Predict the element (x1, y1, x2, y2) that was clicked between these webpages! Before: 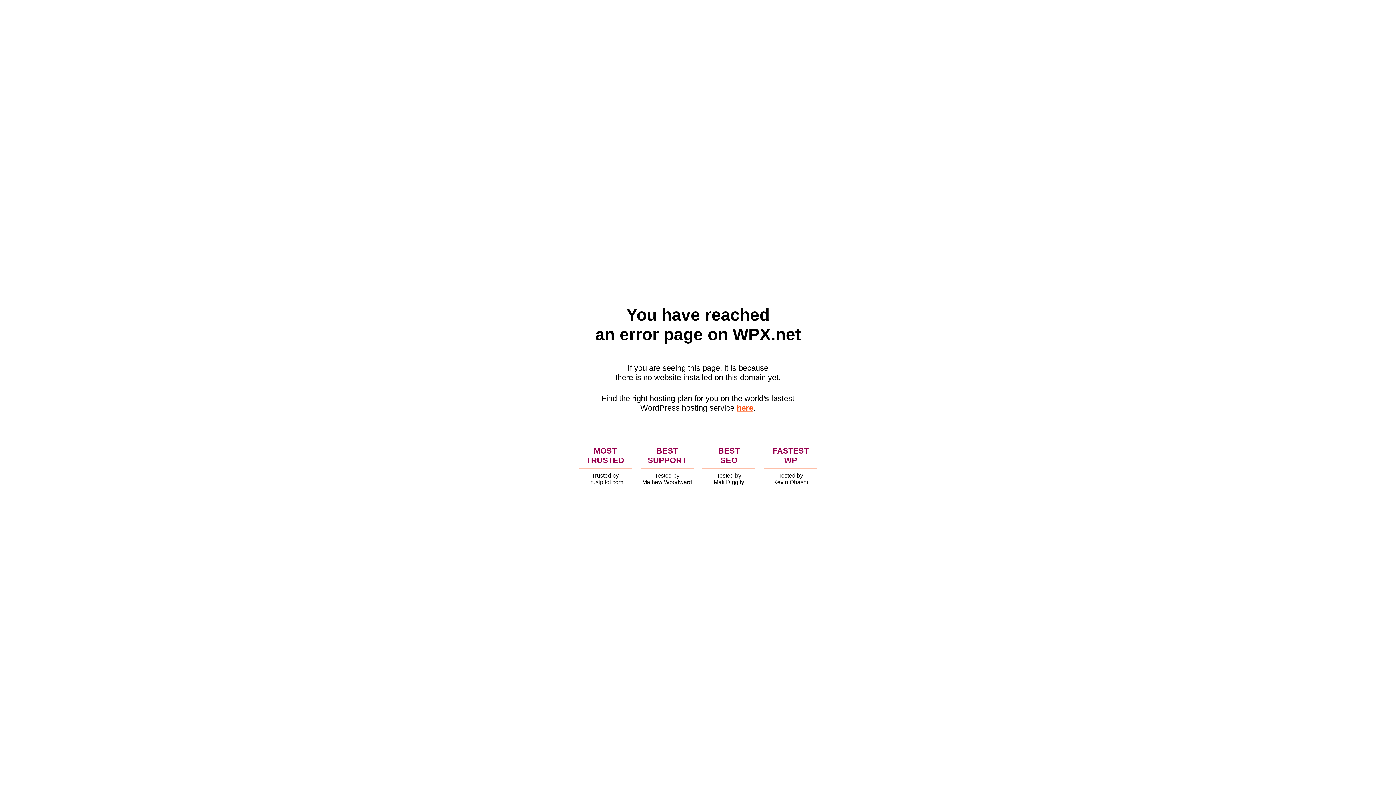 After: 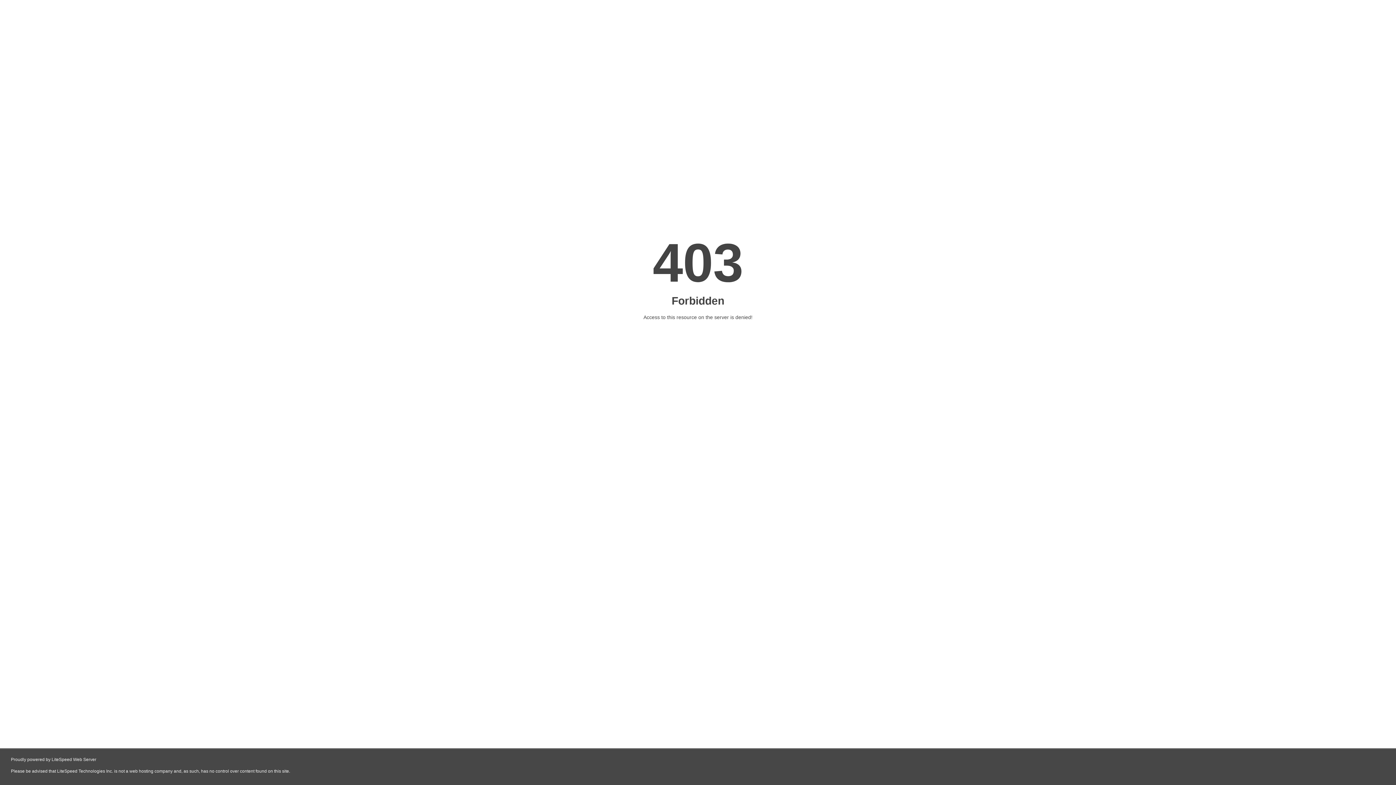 Action: label: here bbox: (736, 403, 753, 412)